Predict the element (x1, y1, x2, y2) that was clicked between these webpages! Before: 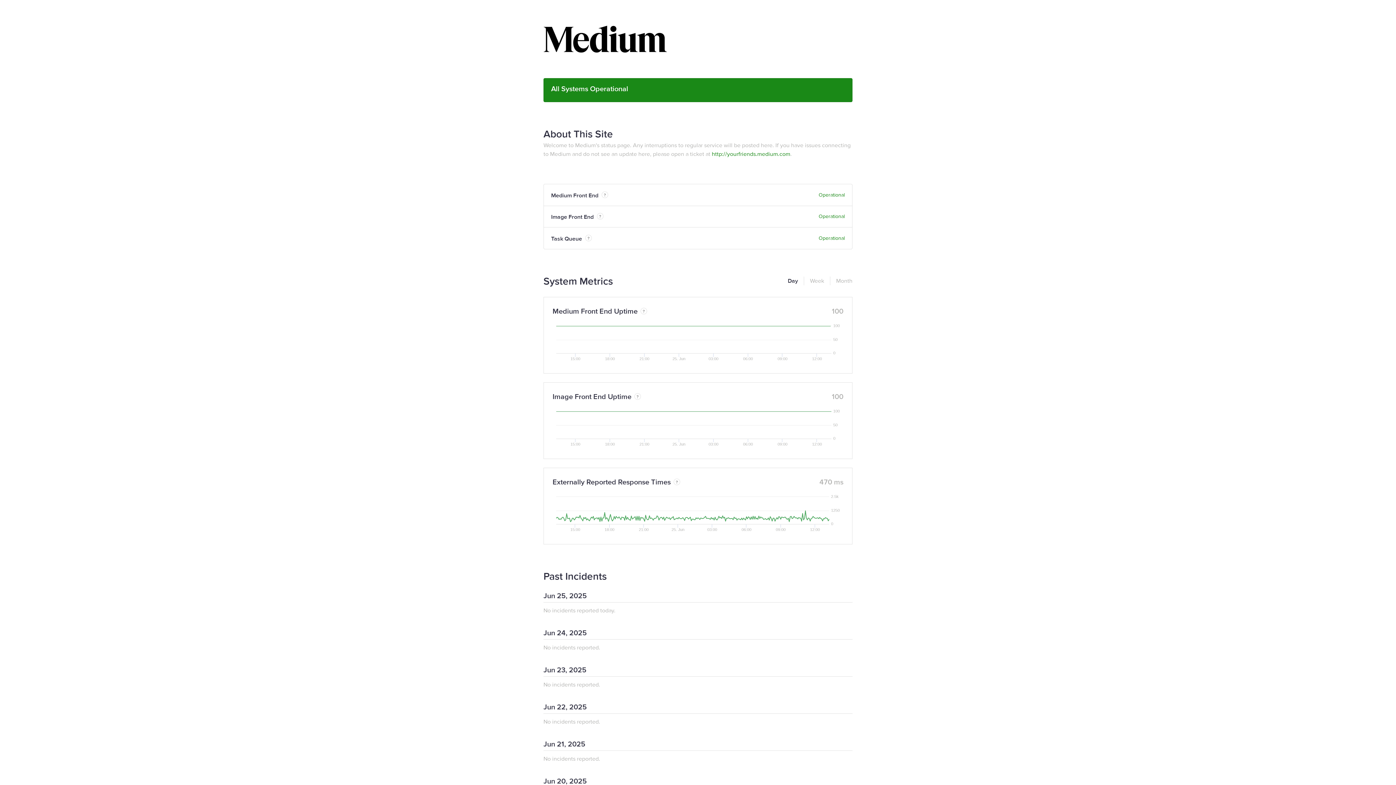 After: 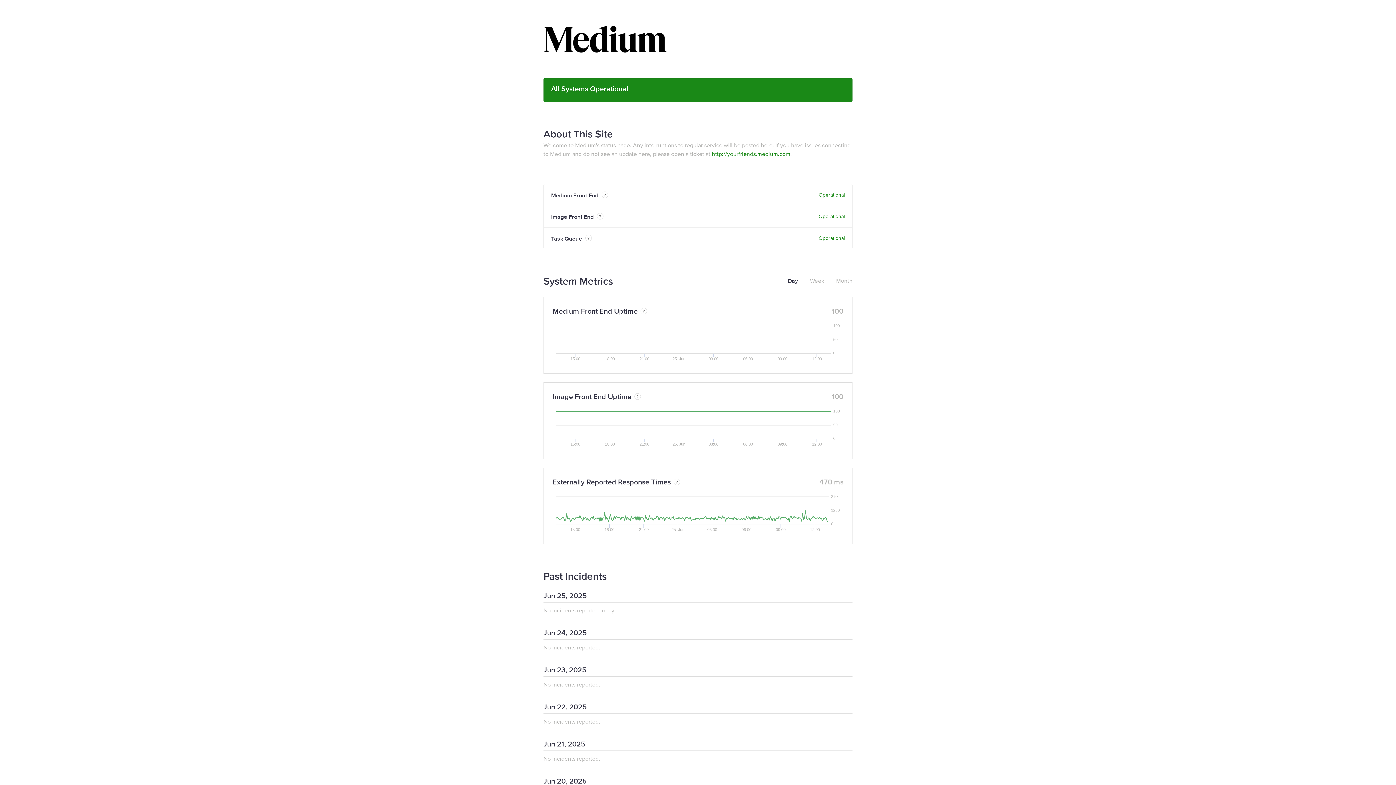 Action: label: Day bbox: (788, 276, 798, 285)